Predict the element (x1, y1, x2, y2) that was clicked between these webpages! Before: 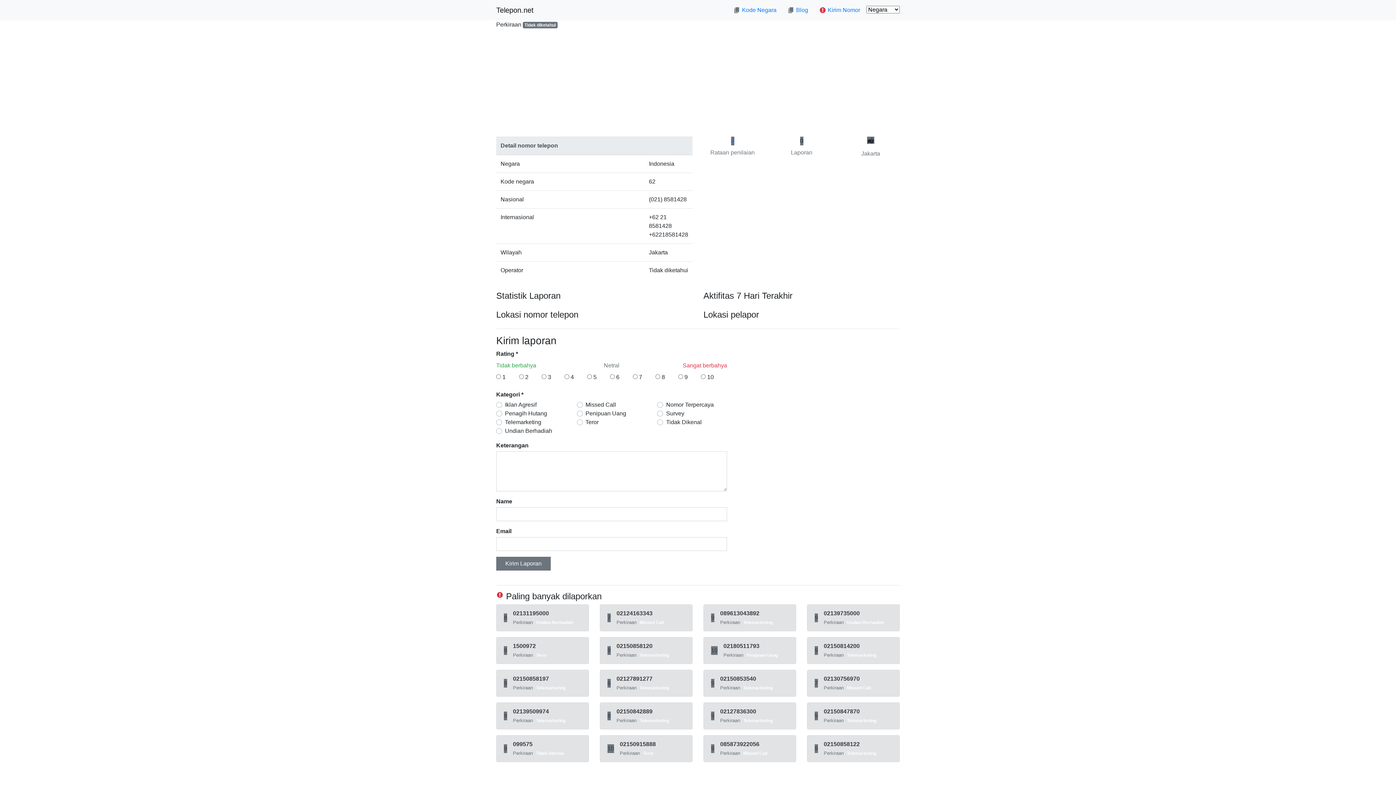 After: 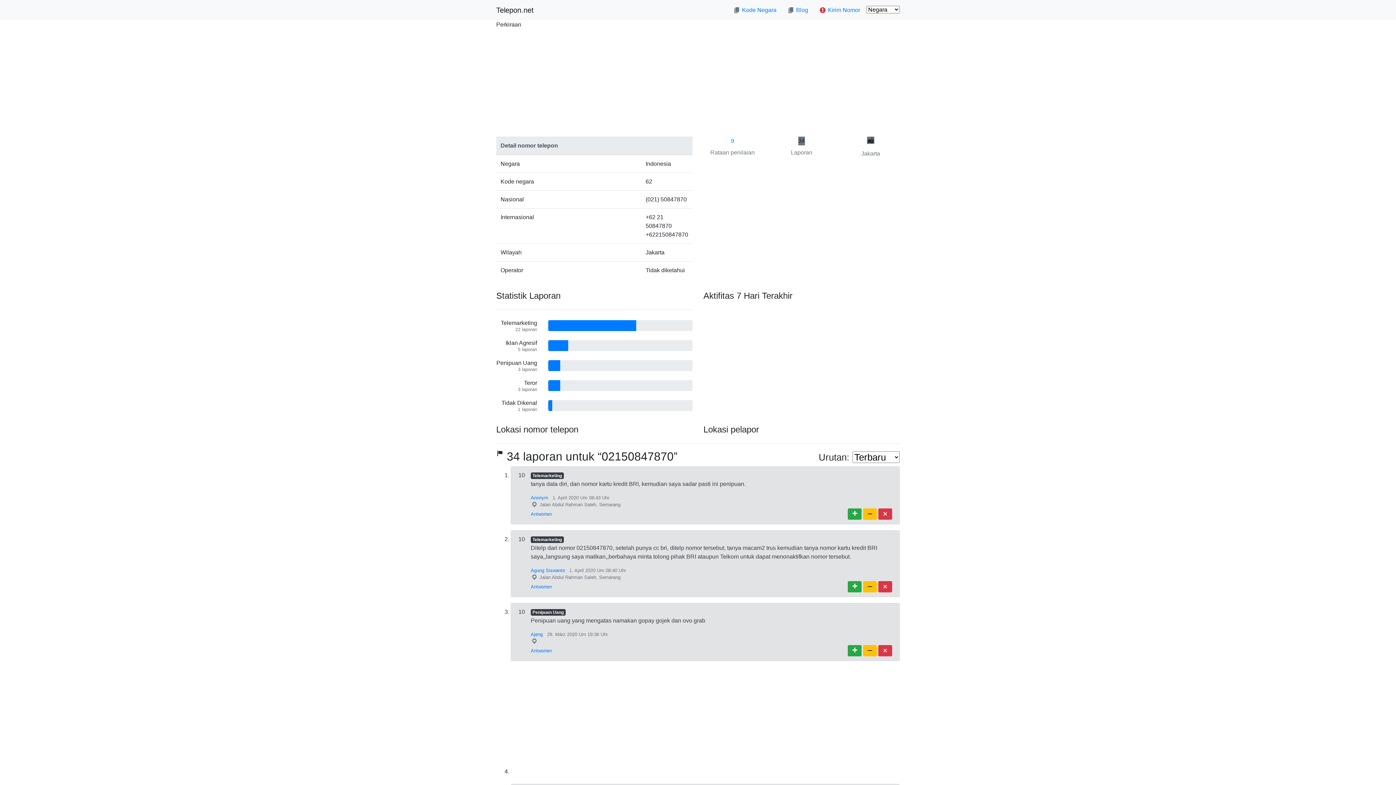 Action: bbox: (807, 702, 900, 729) label: 9
02150847870
Perkiraan Telemarketing